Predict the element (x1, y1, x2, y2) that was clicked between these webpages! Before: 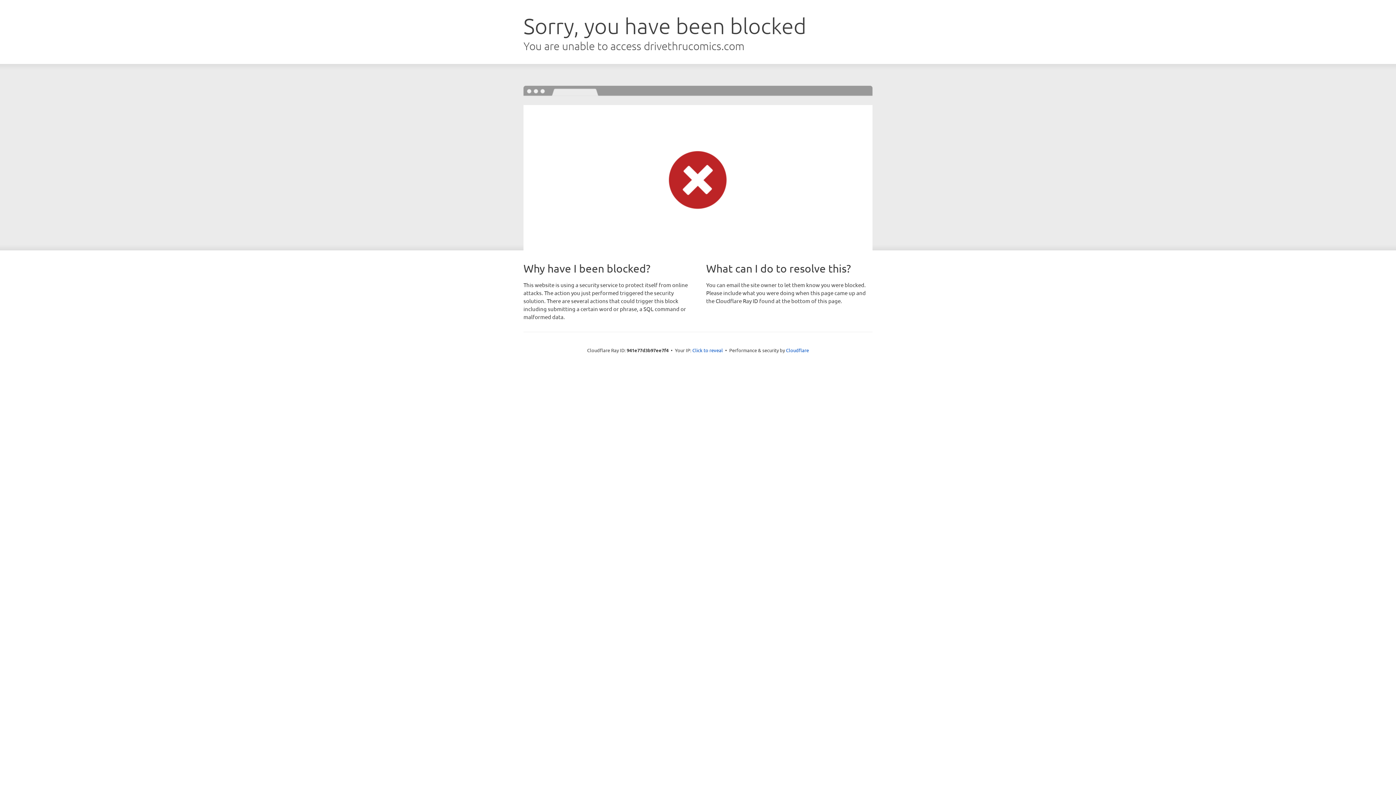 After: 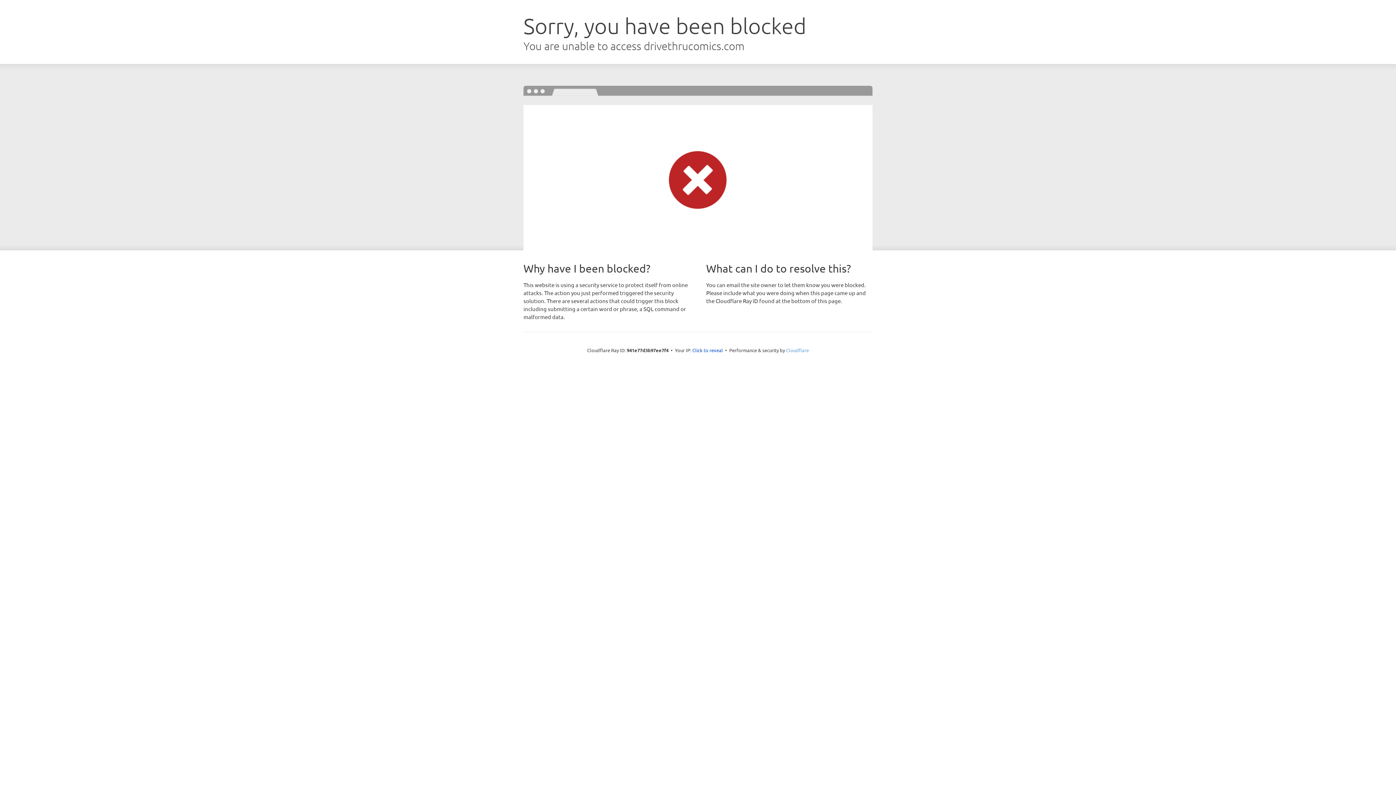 Action: bbox: (786, 347, 809, 353) label: Cloudflare